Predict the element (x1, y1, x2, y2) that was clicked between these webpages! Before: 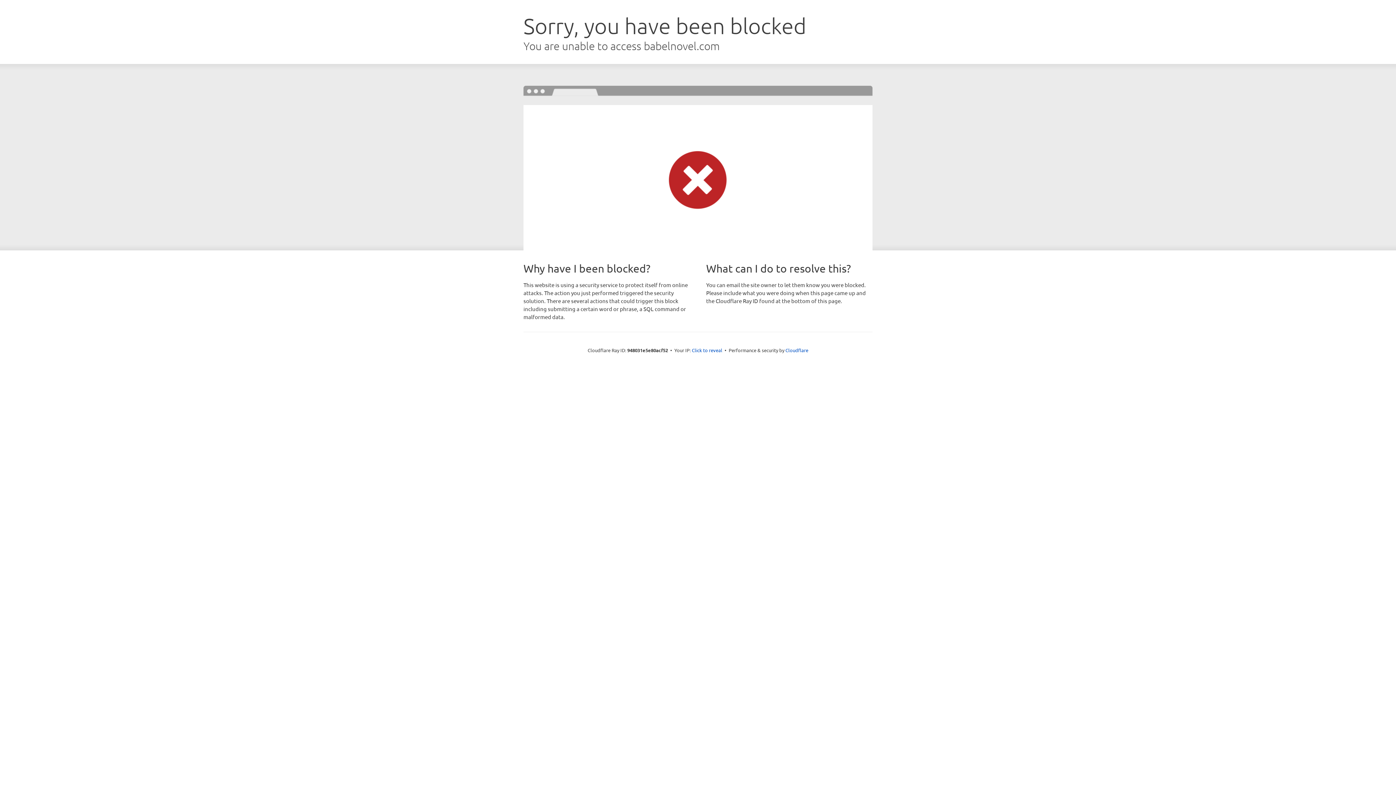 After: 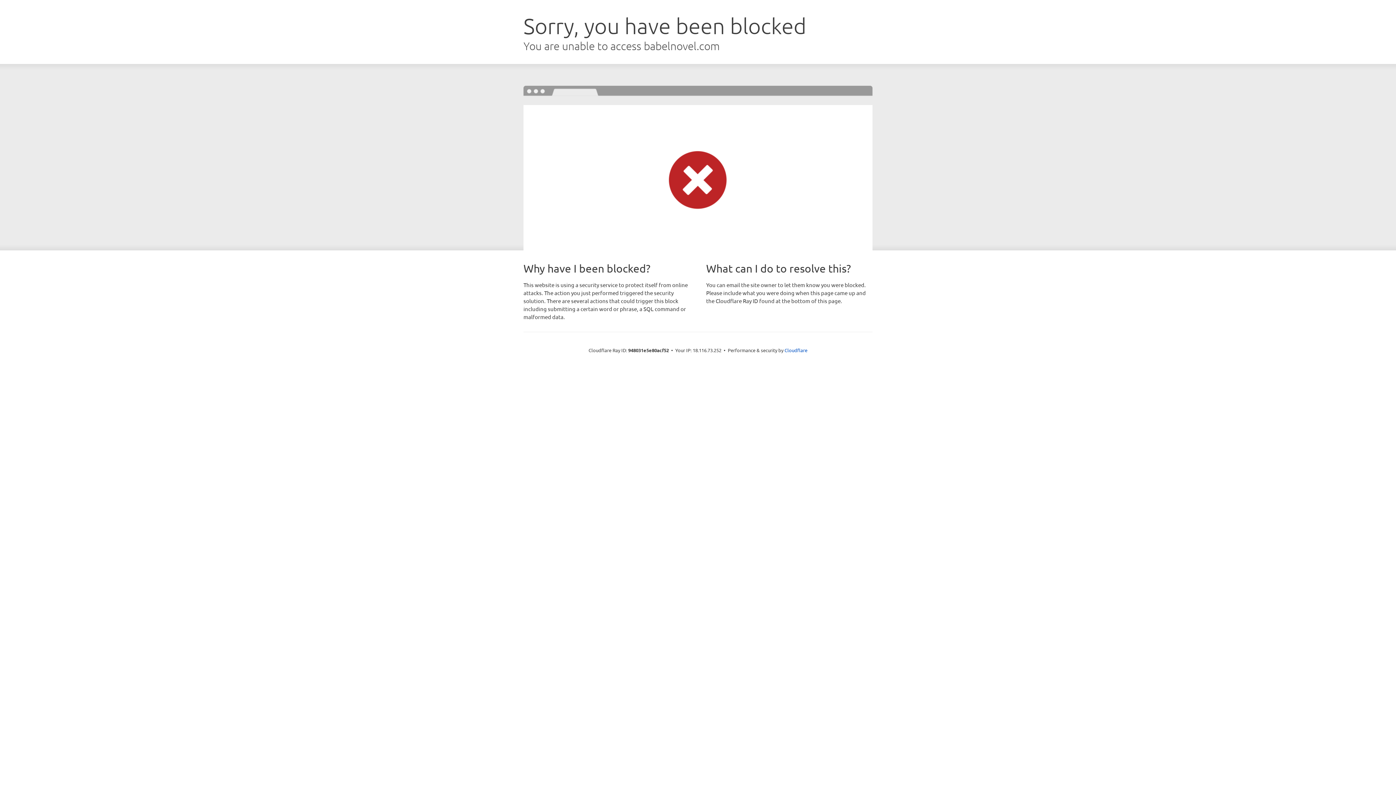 Action: label: Click to reveal bbox: (692, 346, 722, 353)